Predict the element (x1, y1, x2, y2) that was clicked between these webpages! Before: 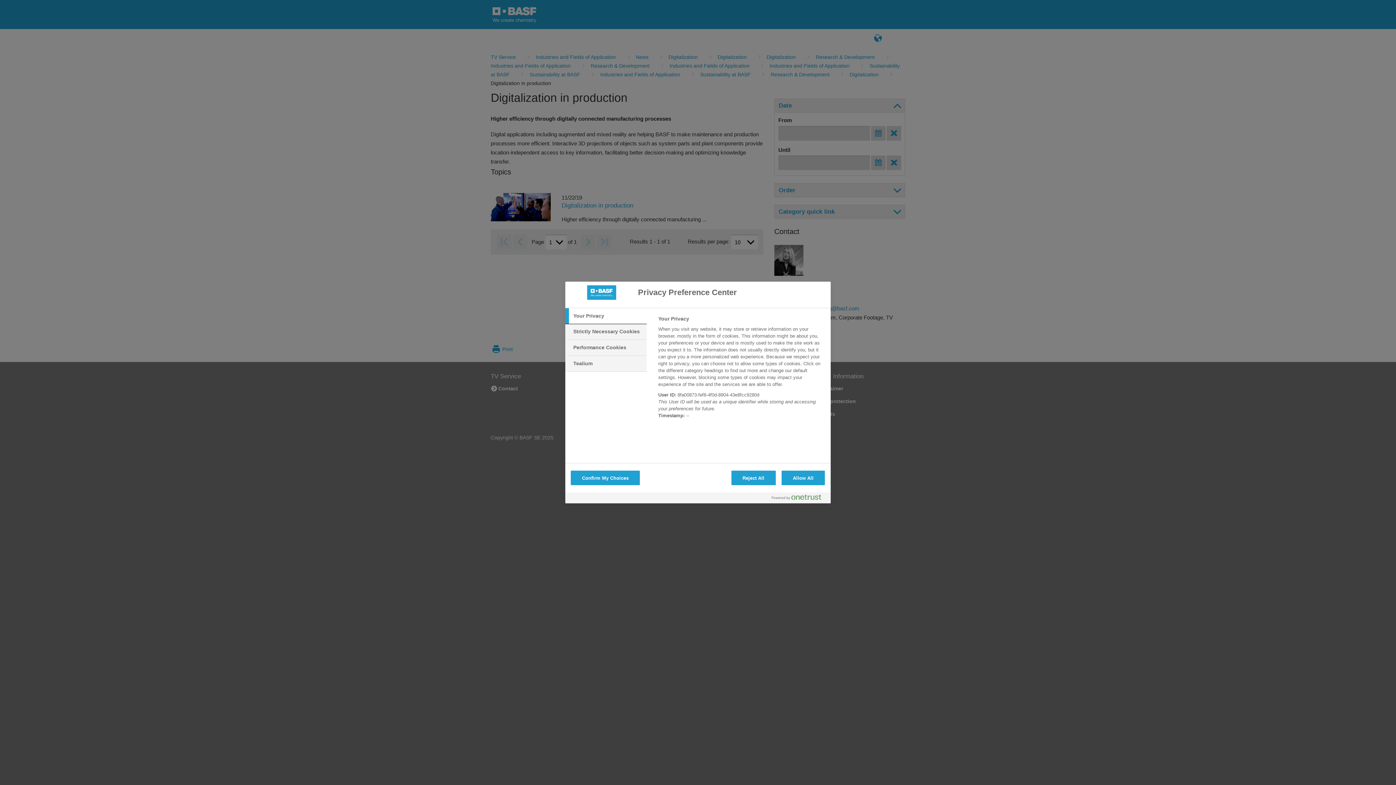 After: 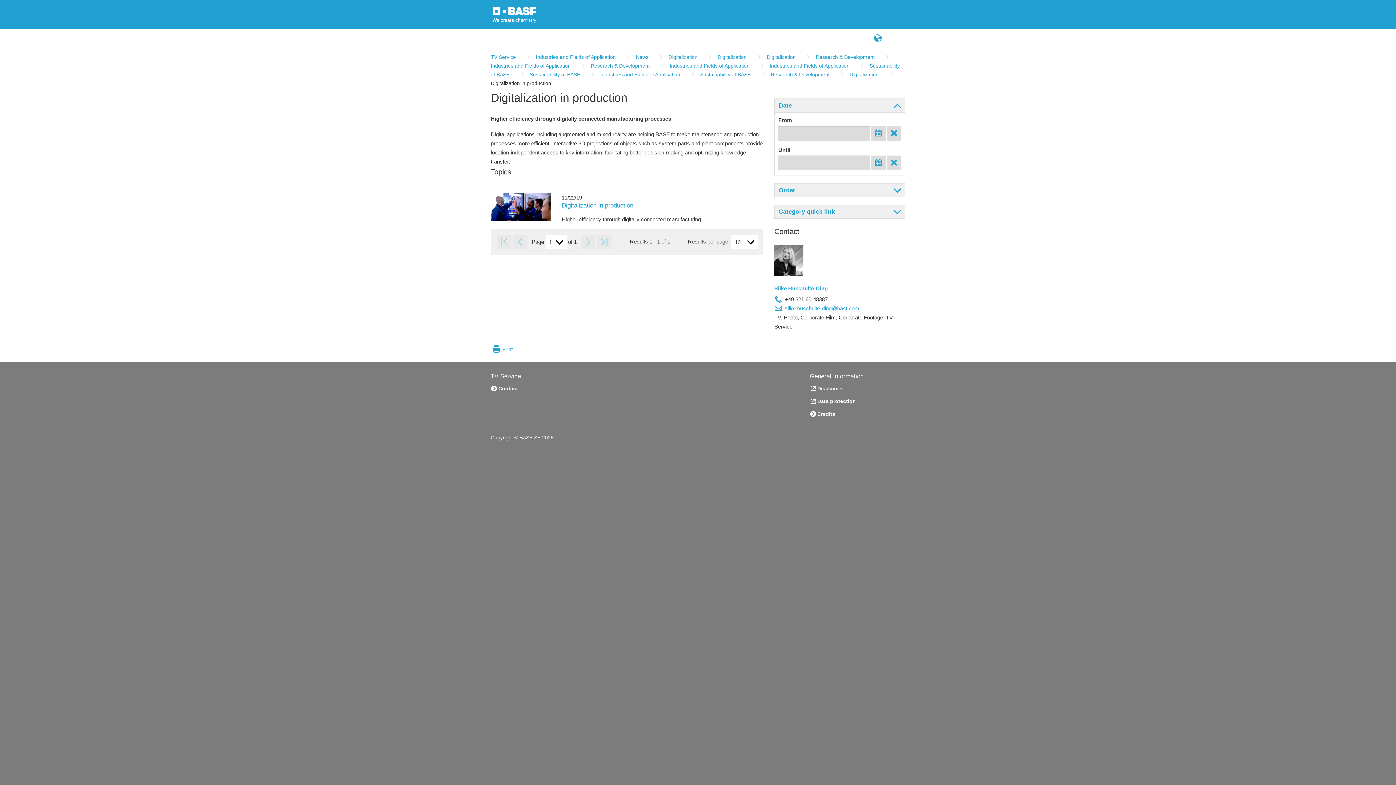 Action: bbox: (570, 470, 640, 485) label: Confirm My Choices